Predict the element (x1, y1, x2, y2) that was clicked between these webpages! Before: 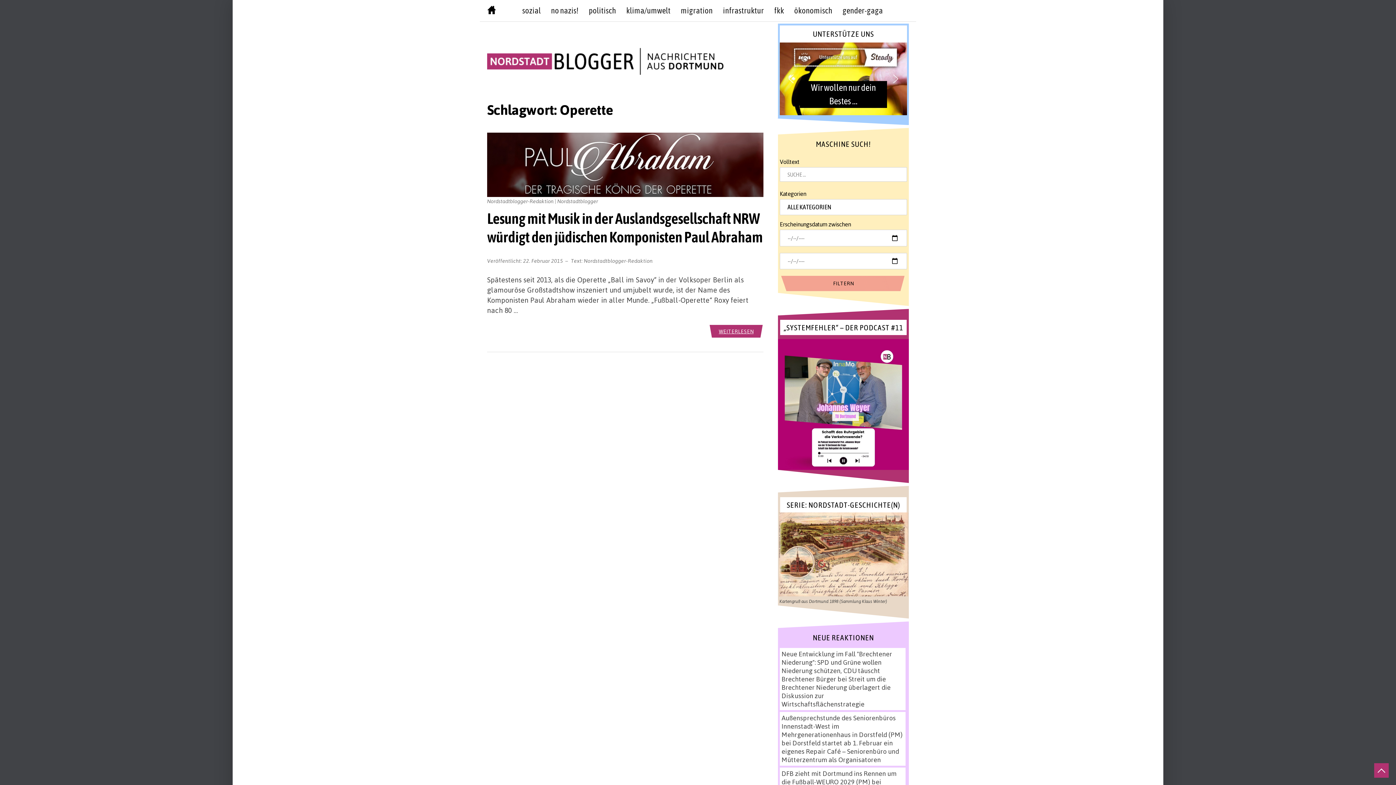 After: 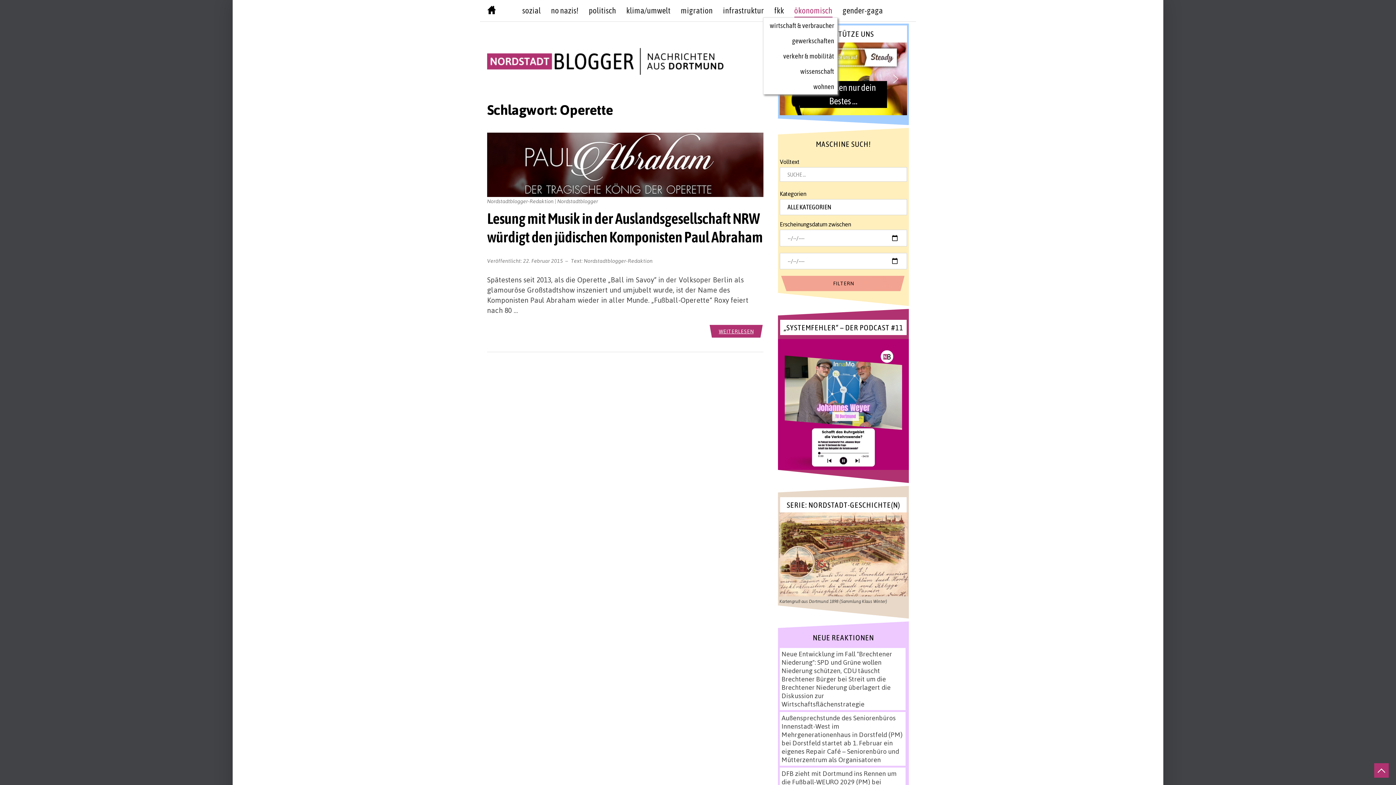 Action: label: ökonomisch bbox: (794, 4, 832, 17)